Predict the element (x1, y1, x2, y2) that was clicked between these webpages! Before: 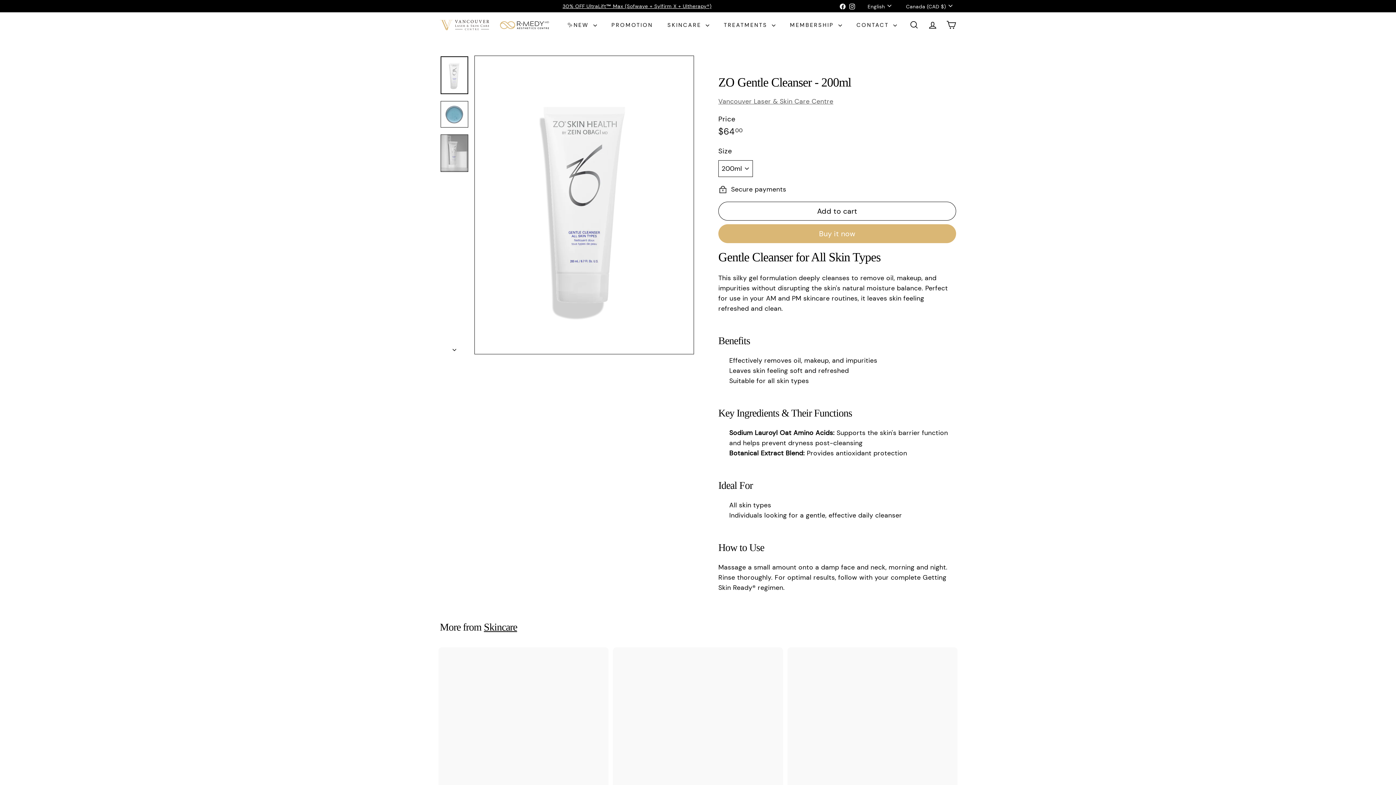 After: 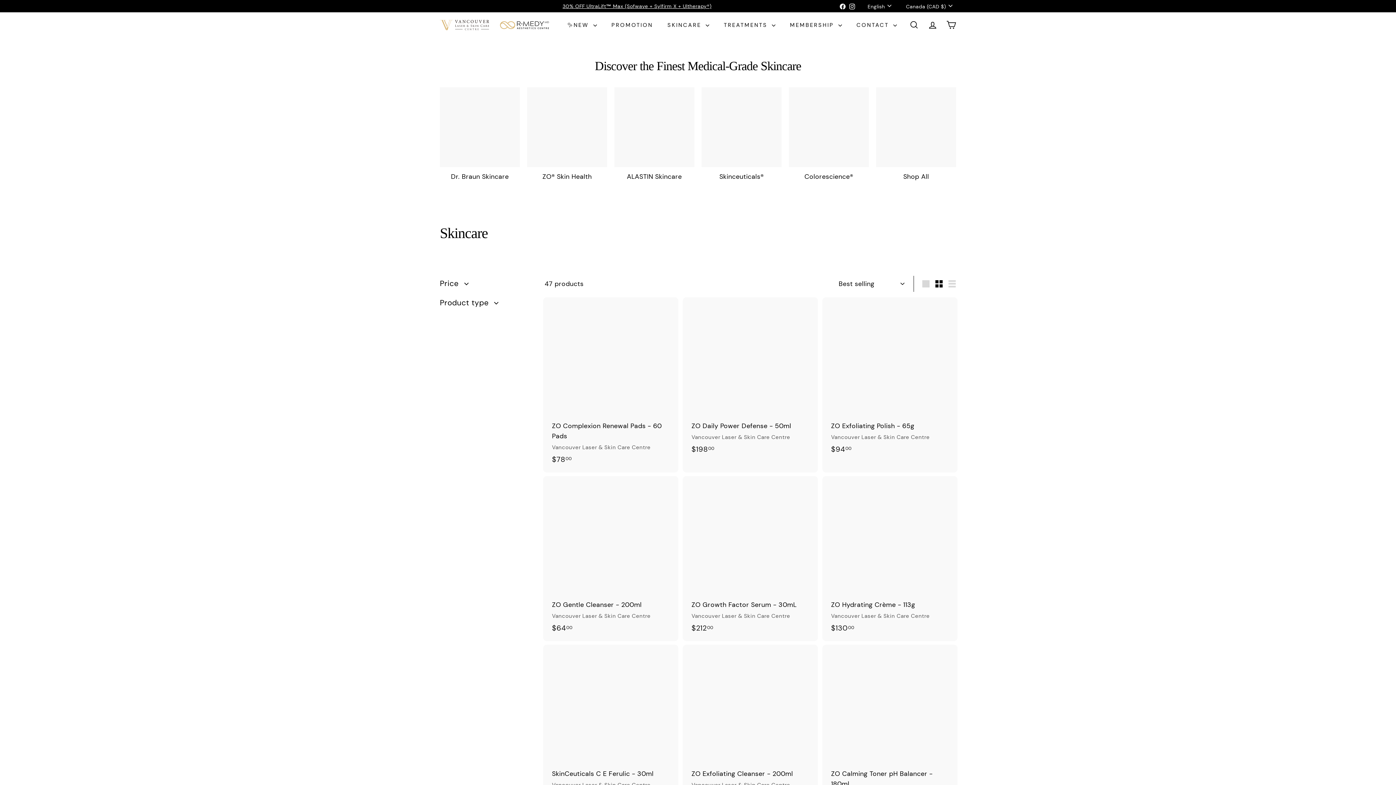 Action: bbox: (484, 621, 517, 633) label: Skincare